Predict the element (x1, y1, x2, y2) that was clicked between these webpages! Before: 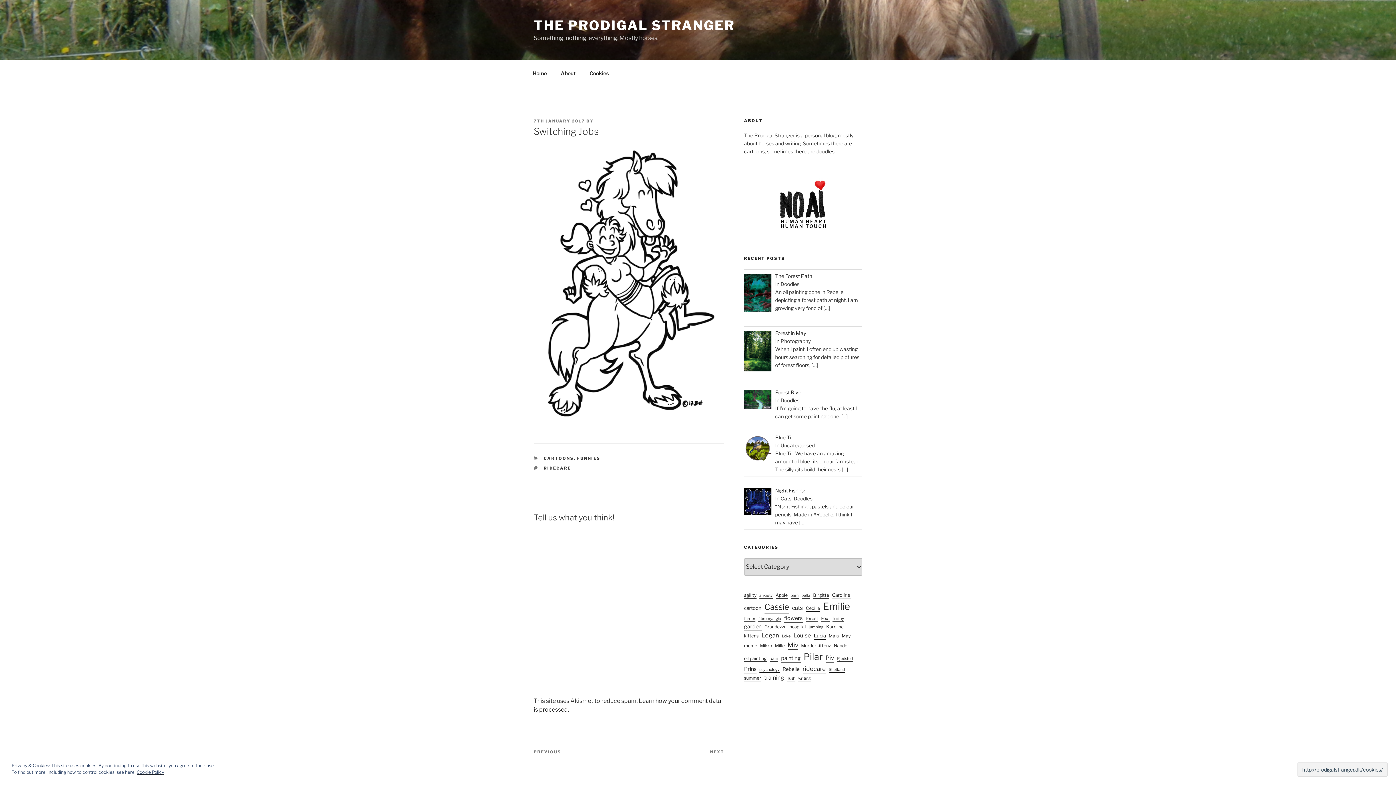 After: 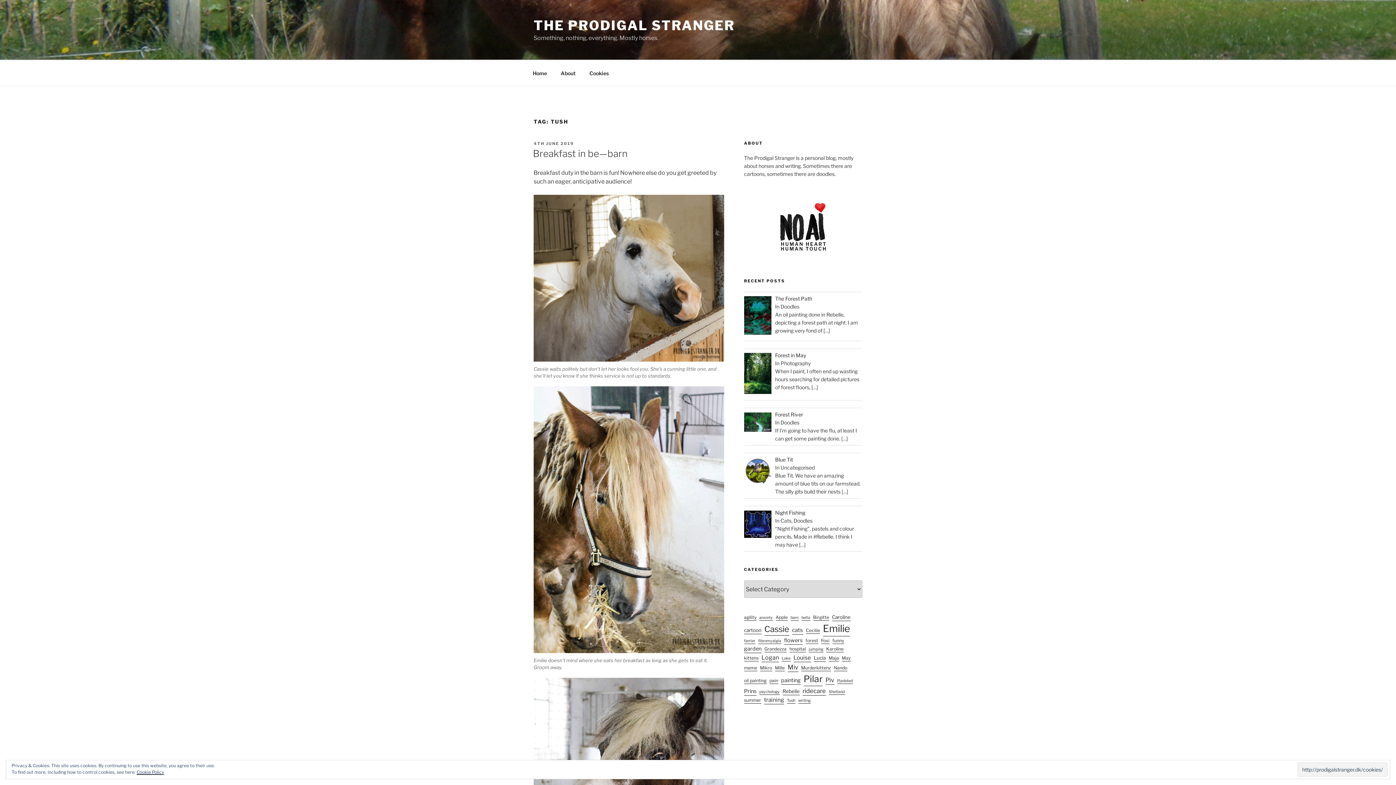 Action: bbox: (787, 675, 795, 681) label: Tush (2 items)